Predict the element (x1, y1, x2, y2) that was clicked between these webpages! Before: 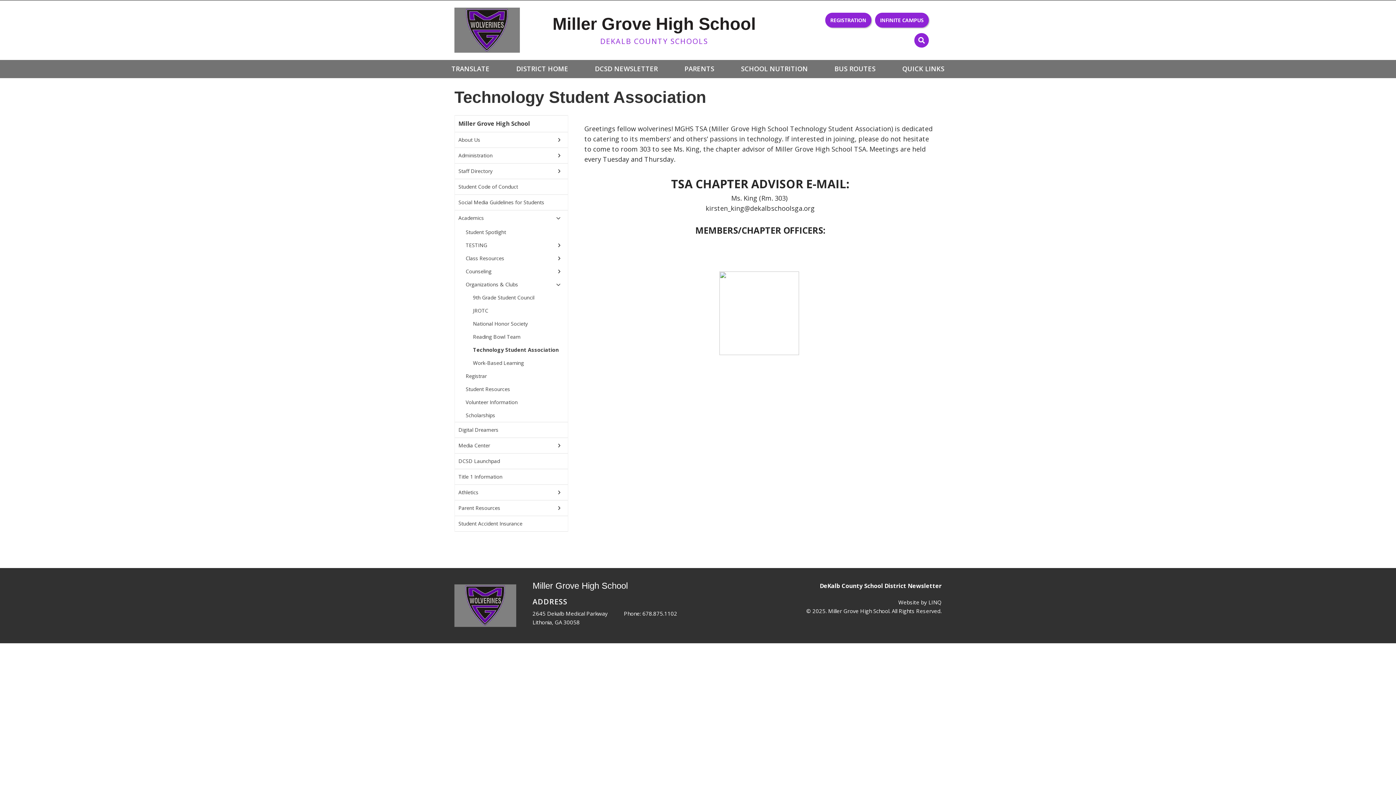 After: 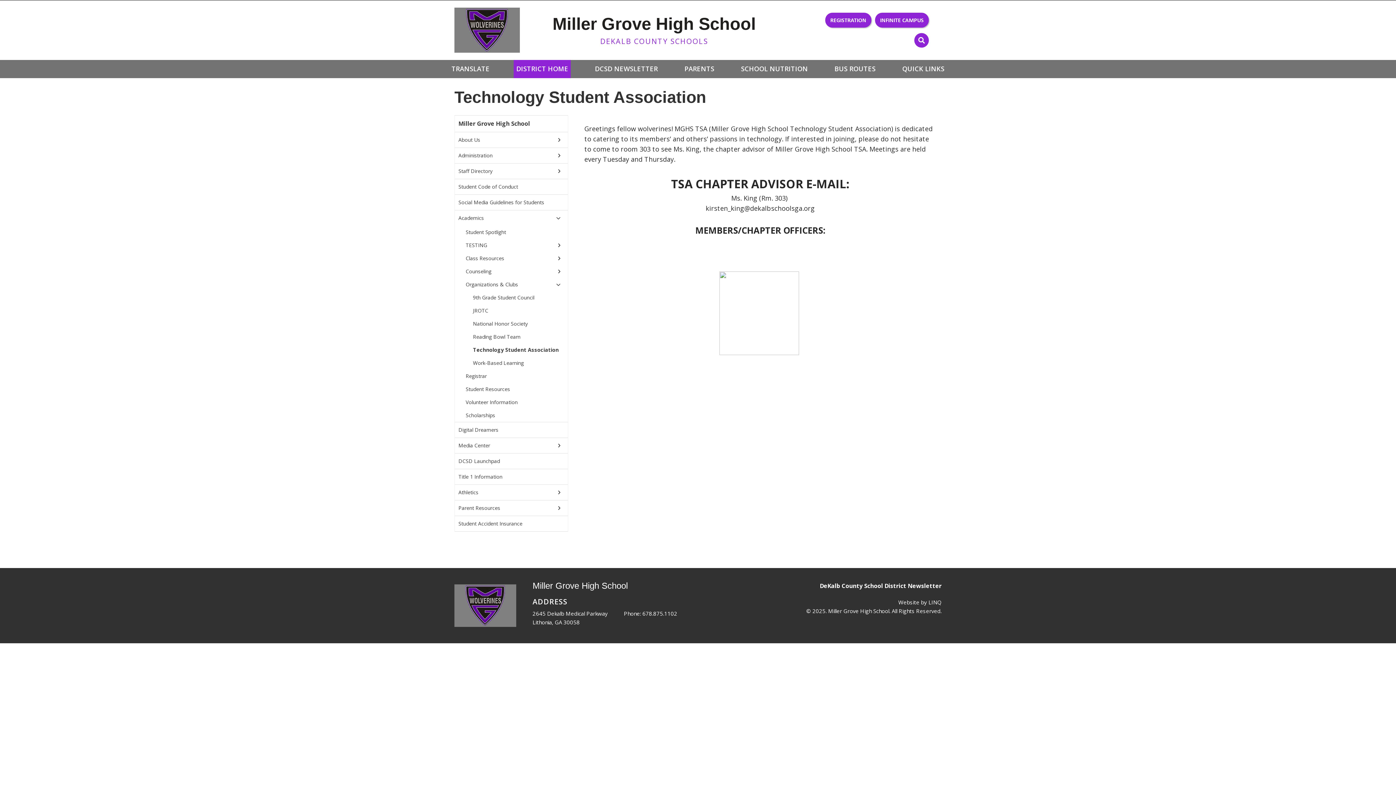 Action: label: DISTRICT HOME bbox: (513, 60, 571, 78)